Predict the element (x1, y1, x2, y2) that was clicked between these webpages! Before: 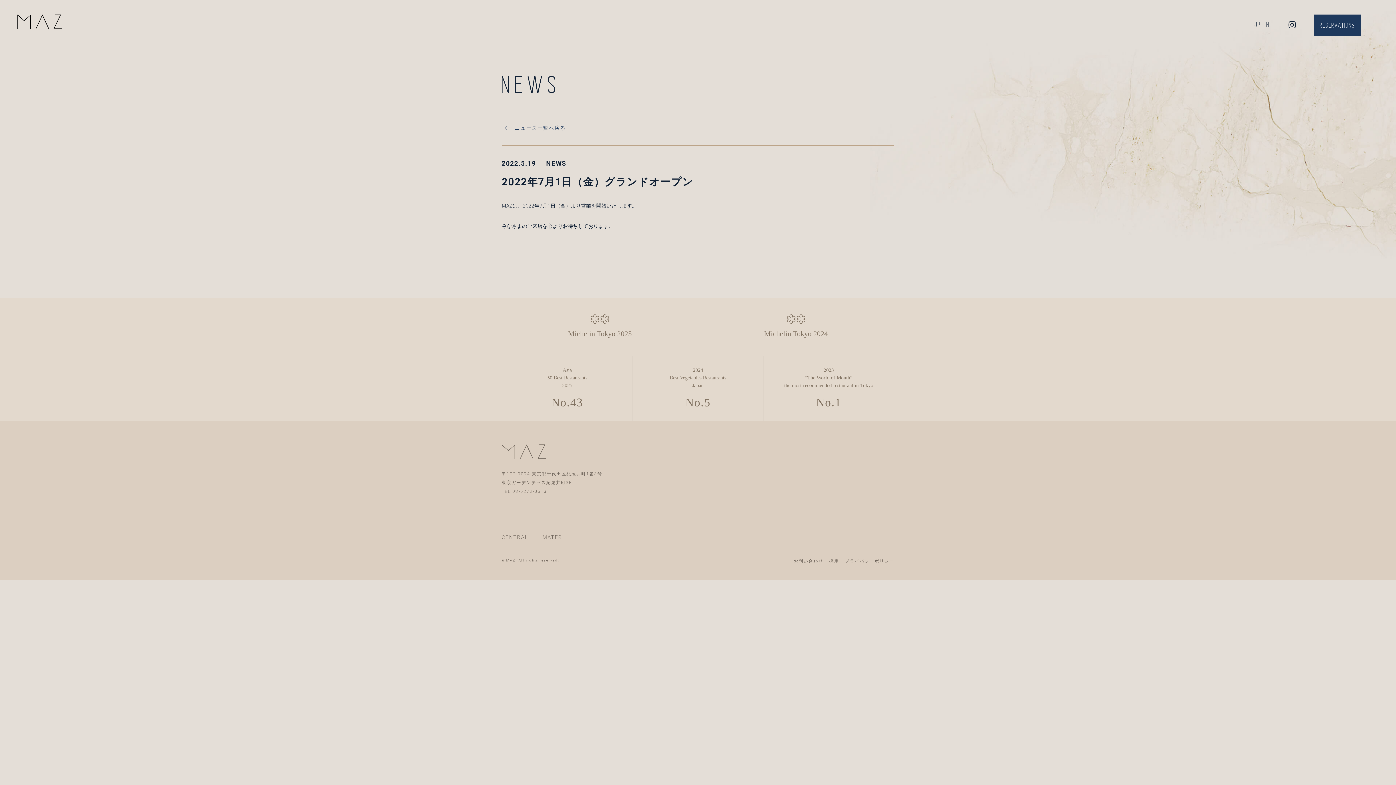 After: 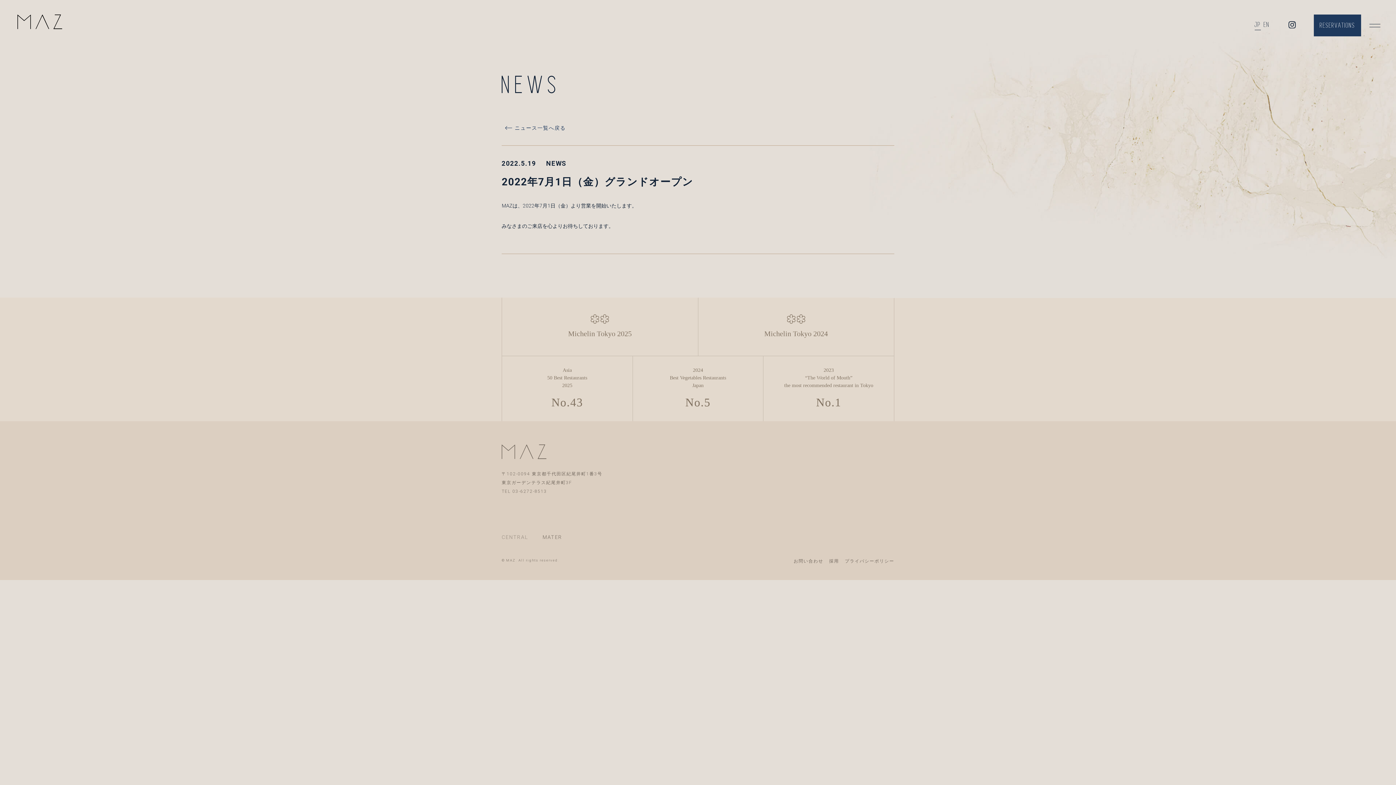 Action: label: CENTRAL bbox: (501, 534, 528, 540)